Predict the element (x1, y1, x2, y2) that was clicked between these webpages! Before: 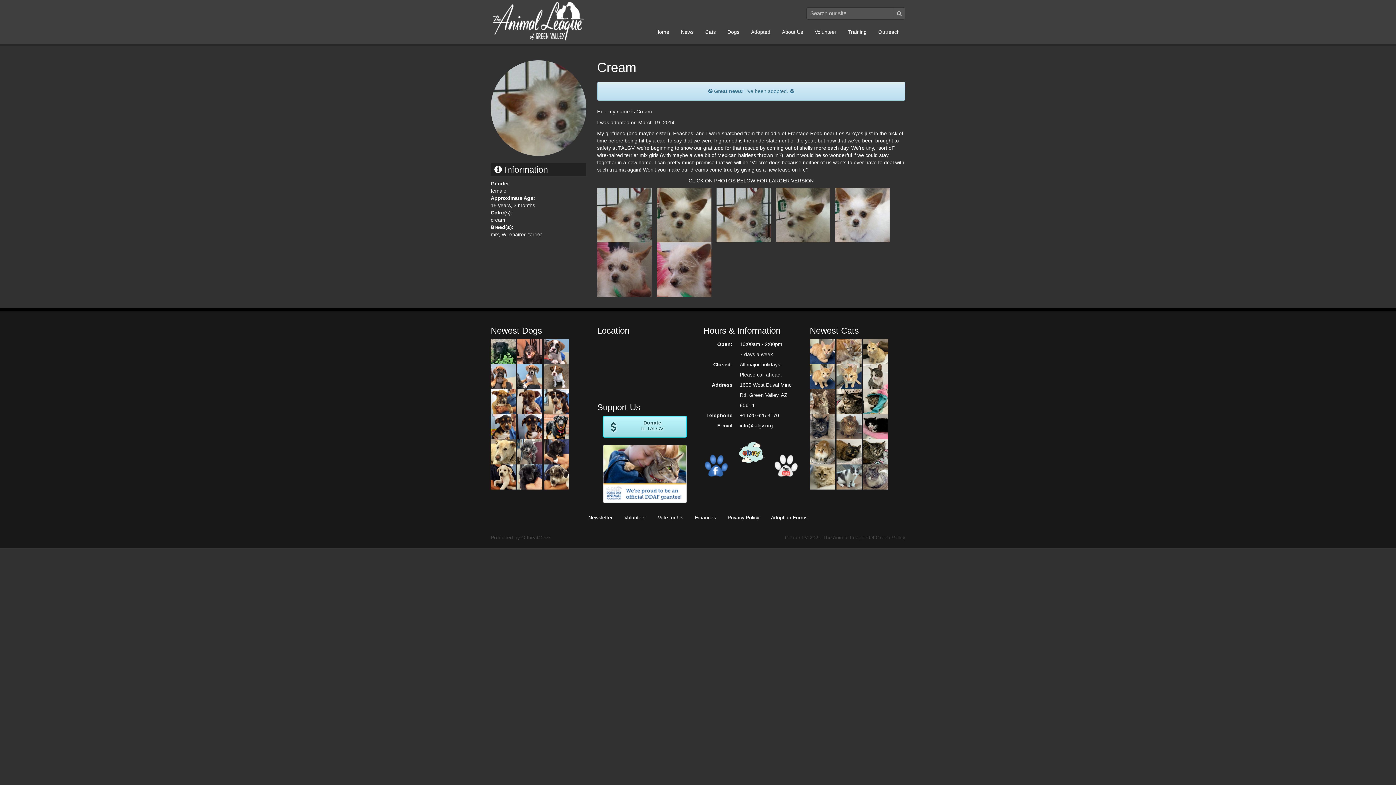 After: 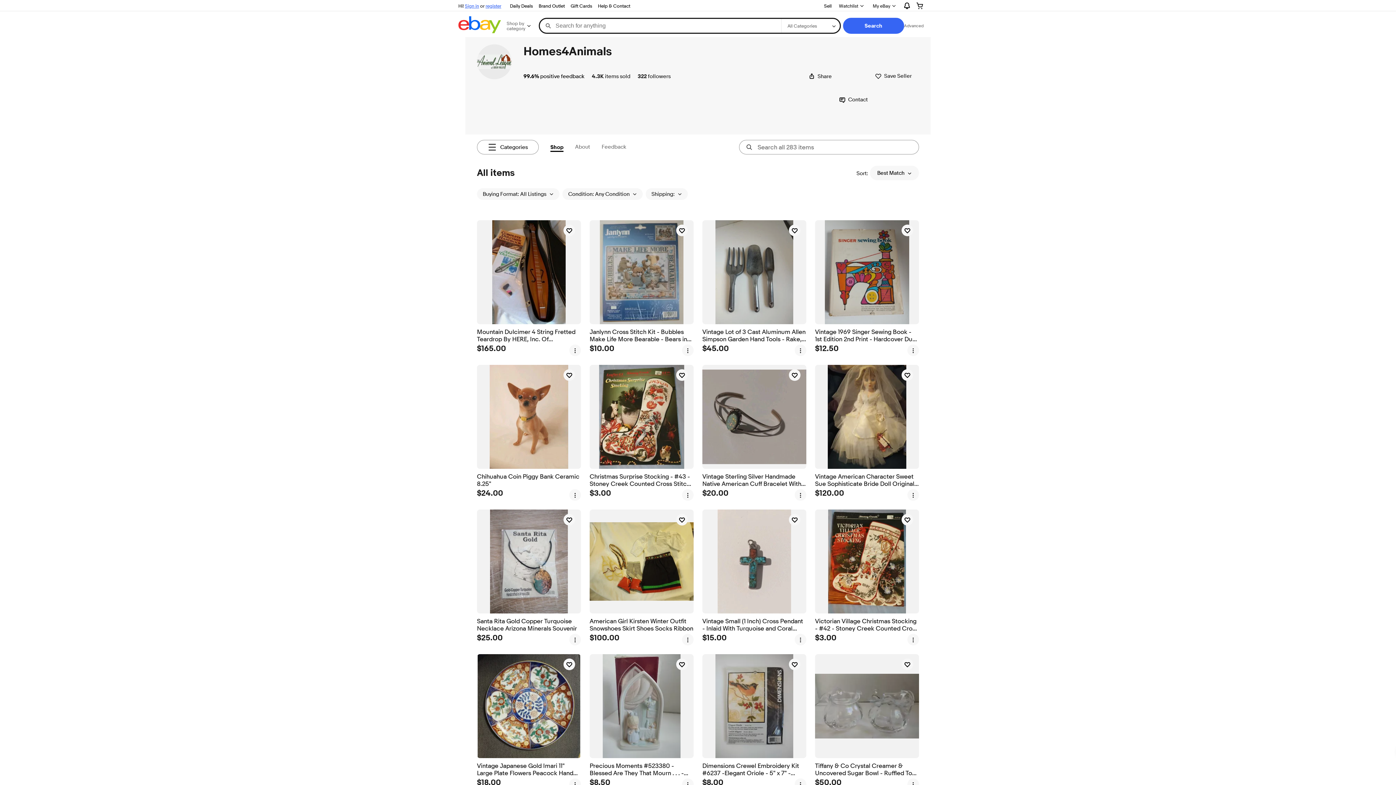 Action: bbox: (736, 462, 765, 468)